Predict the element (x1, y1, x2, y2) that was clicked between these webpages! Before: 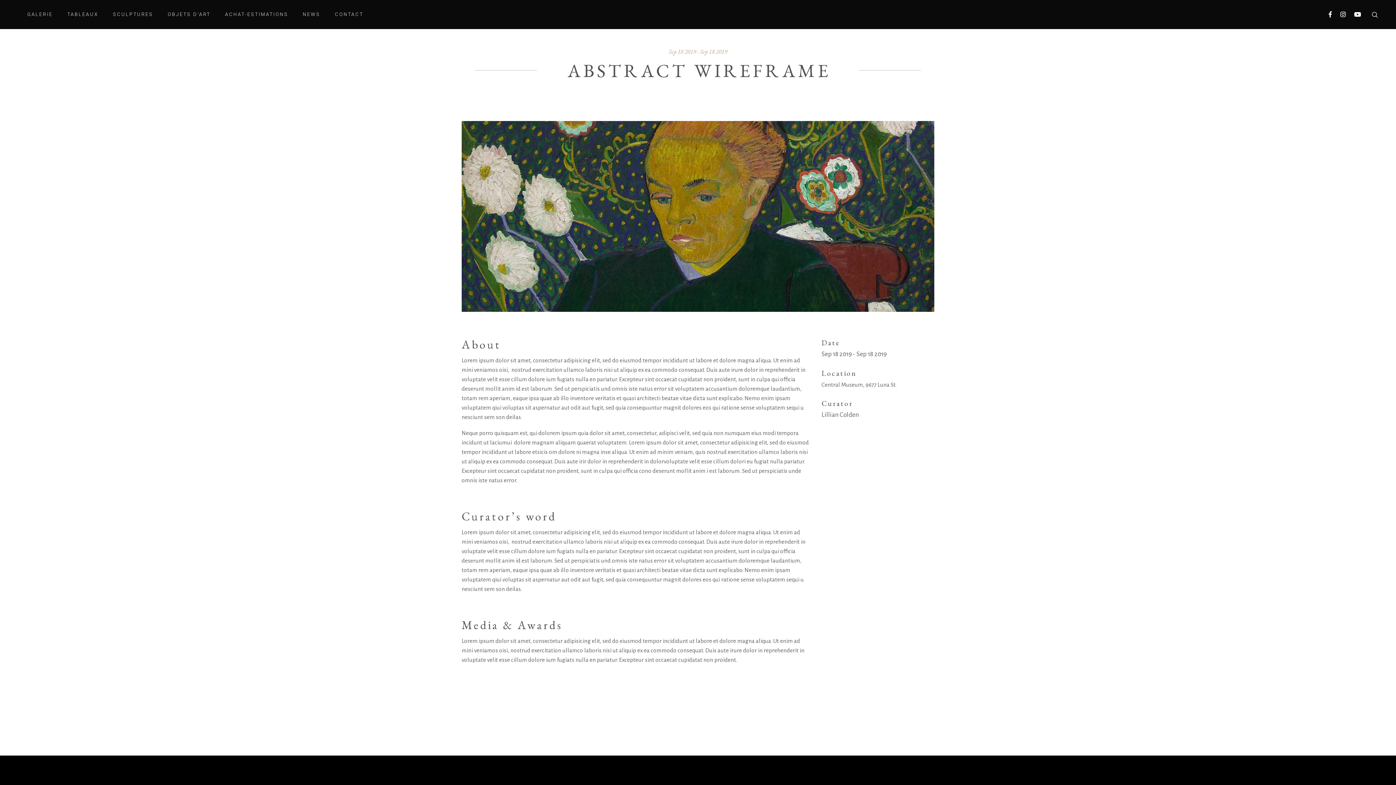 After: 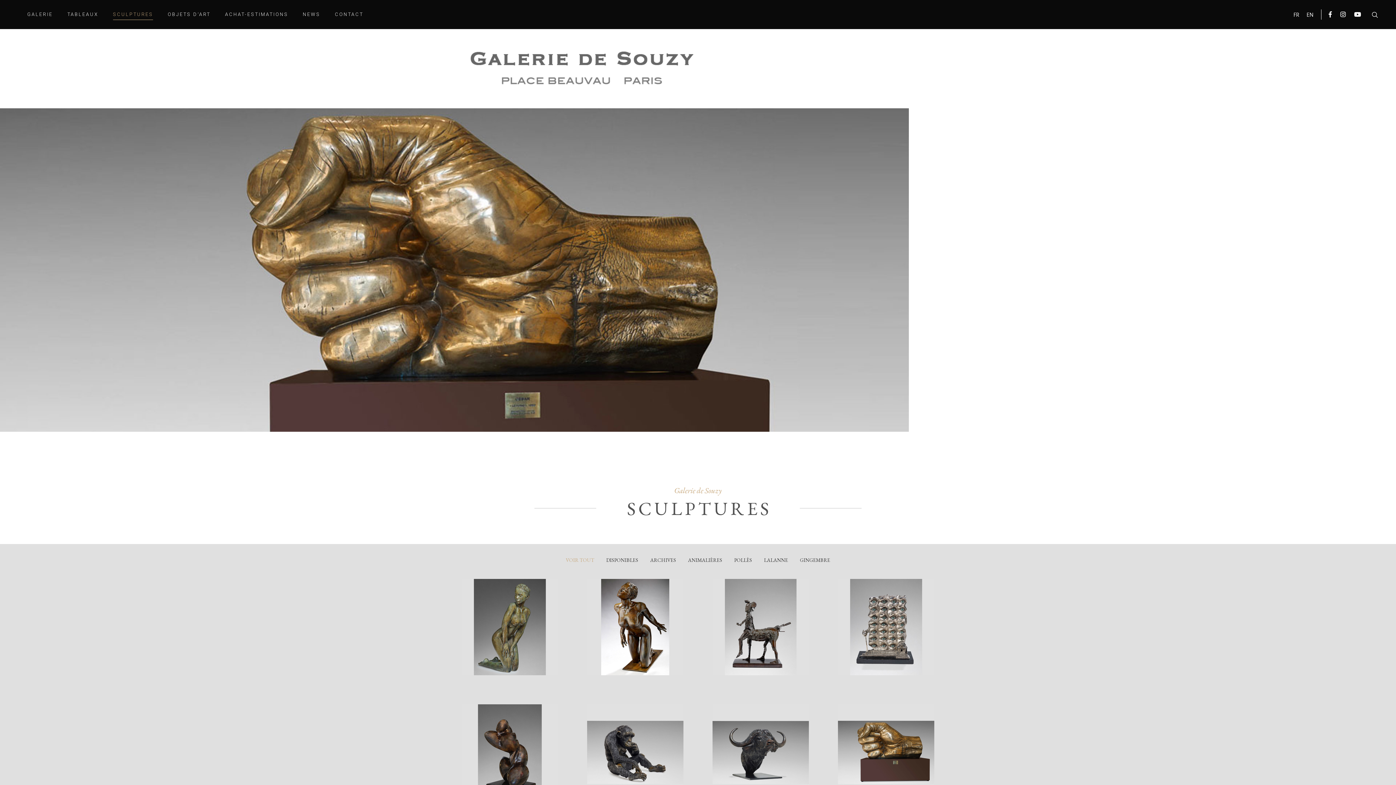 Action: bbox: (105, 9, 160, 20) label: SCULPTURES